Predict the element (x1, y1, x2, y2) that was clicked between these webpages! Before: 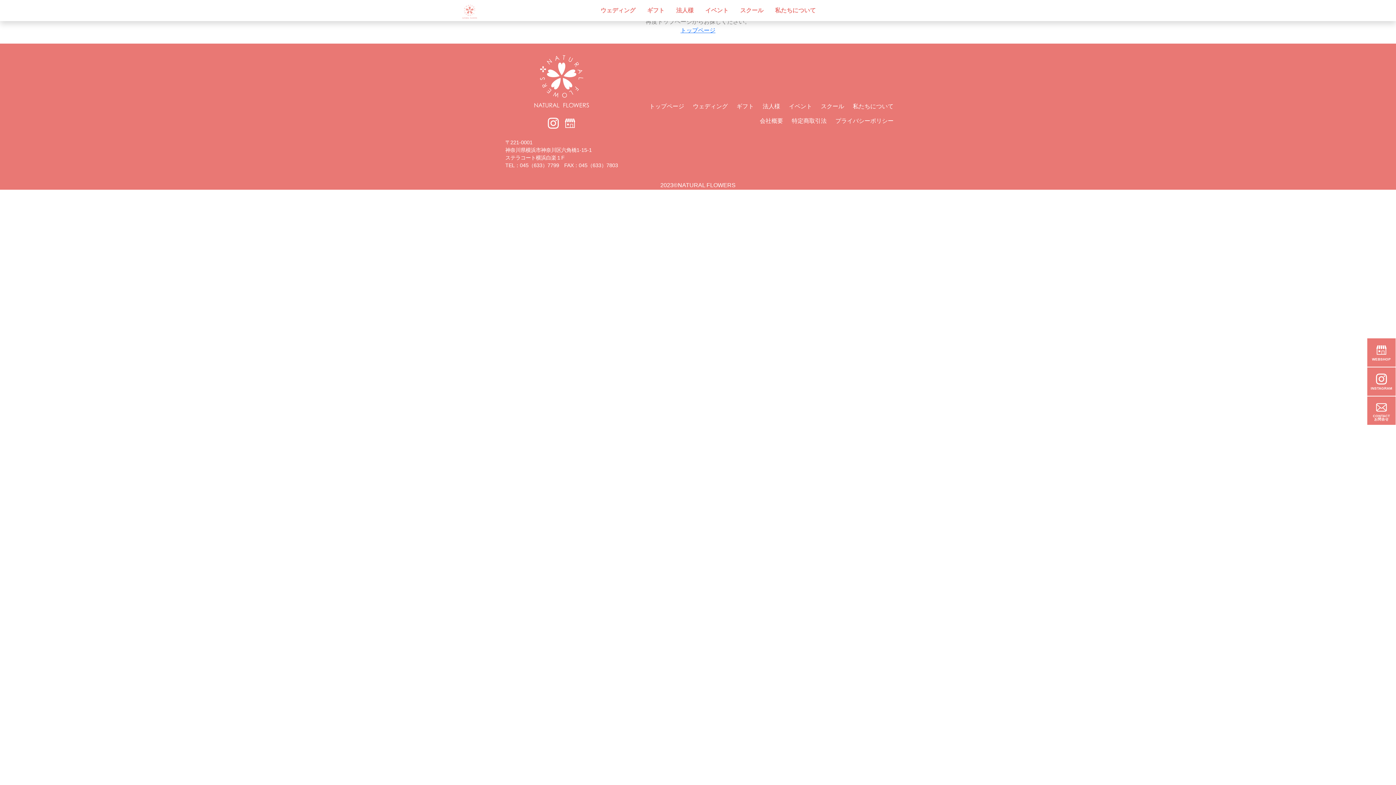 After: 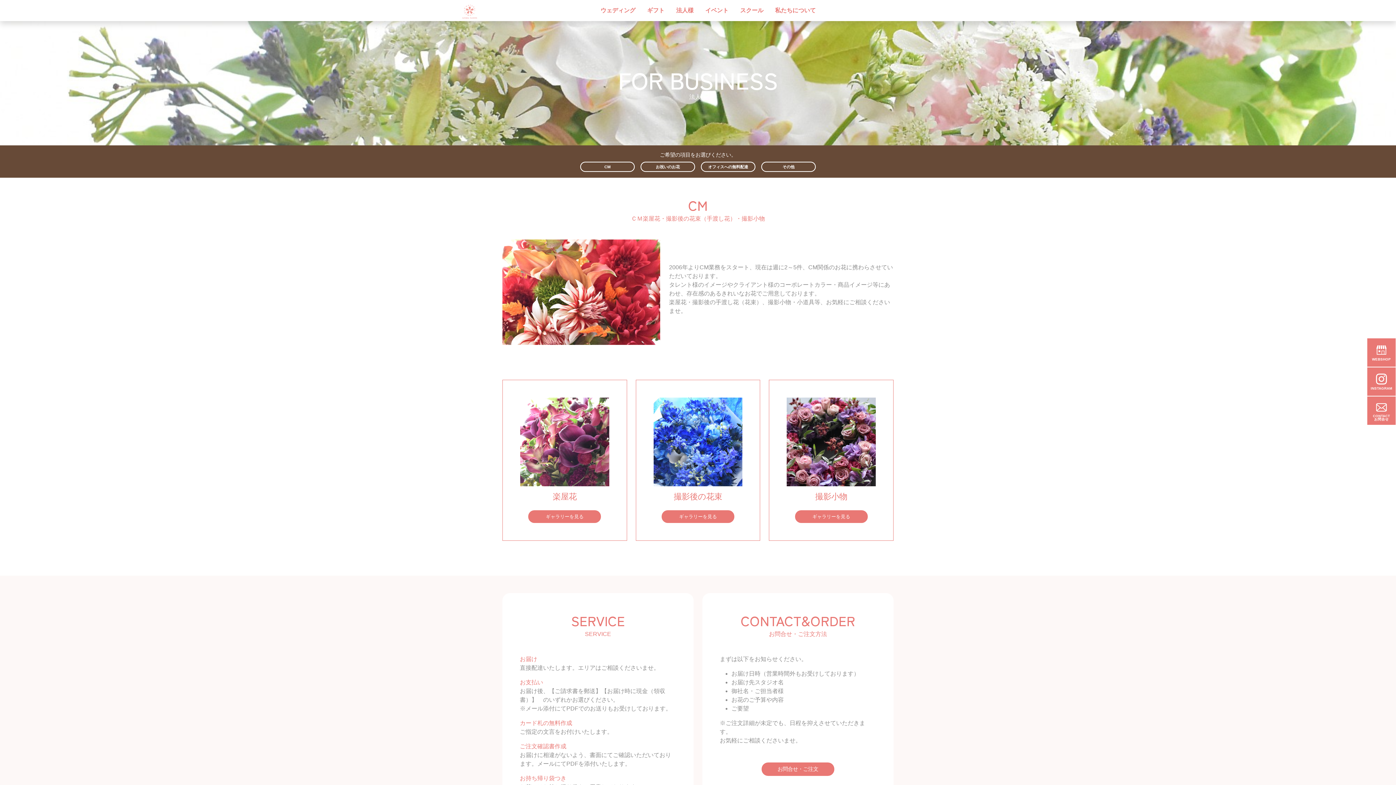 Action: bbox: (762, 100, 780, 112) label: 法人様